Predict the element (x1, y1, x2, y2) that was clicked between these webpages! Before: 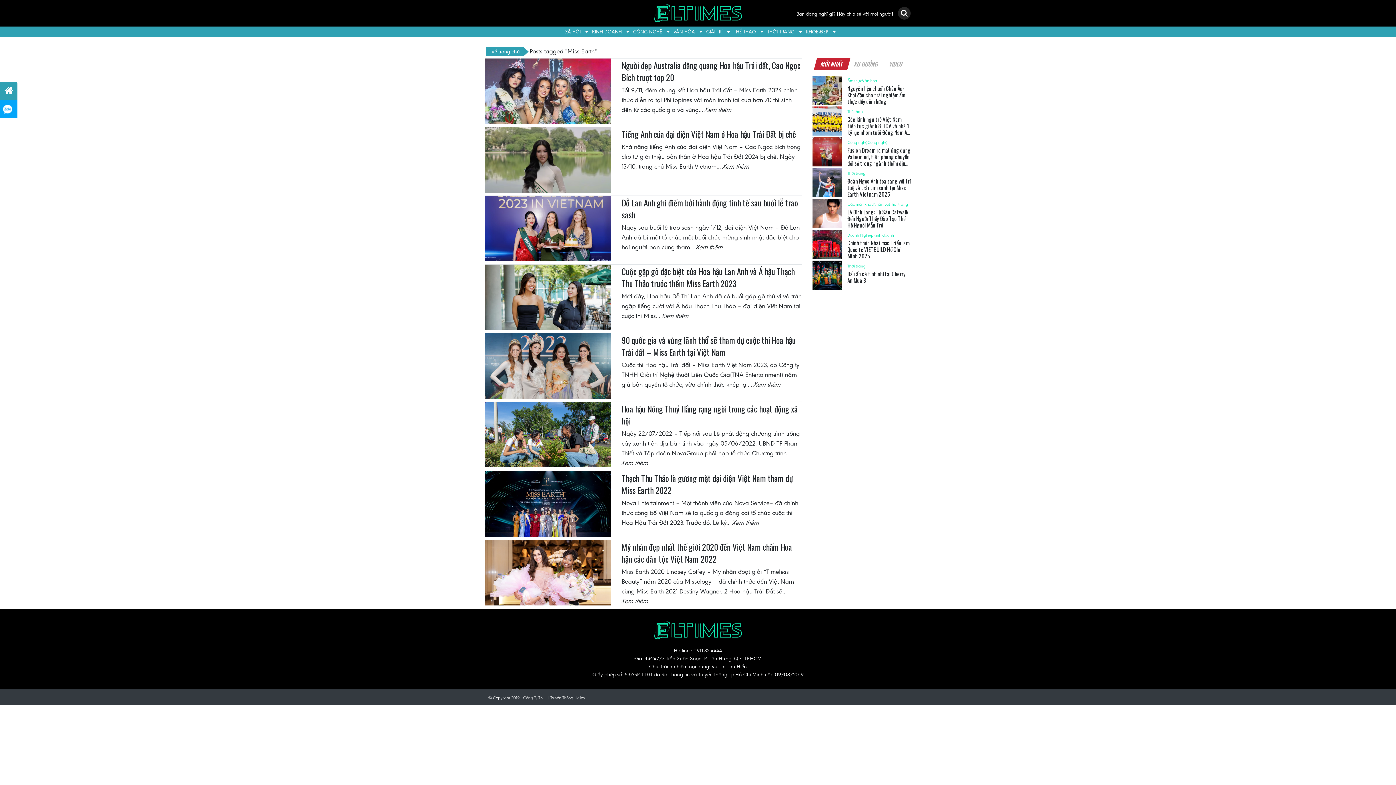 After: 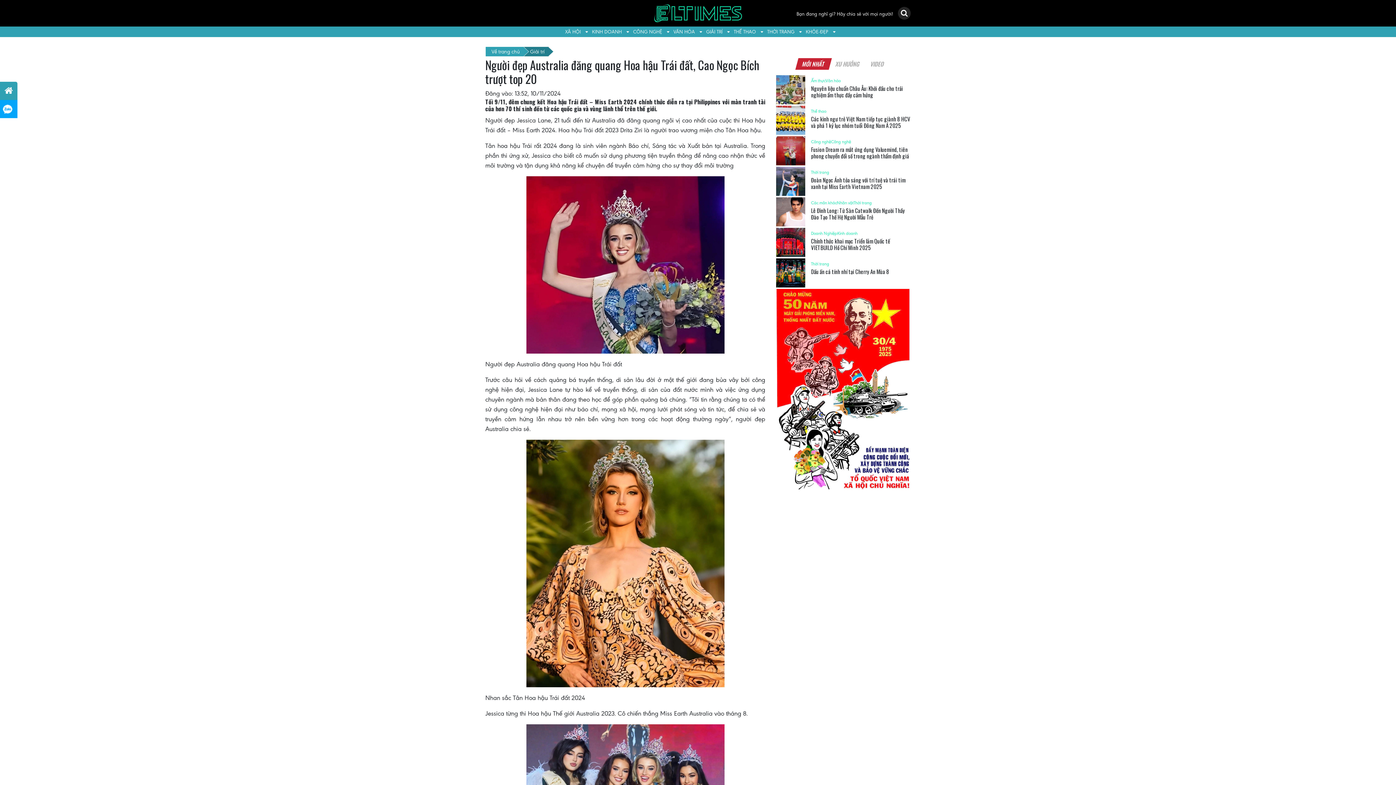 Action: bbox: (485, 90, 610, 98)